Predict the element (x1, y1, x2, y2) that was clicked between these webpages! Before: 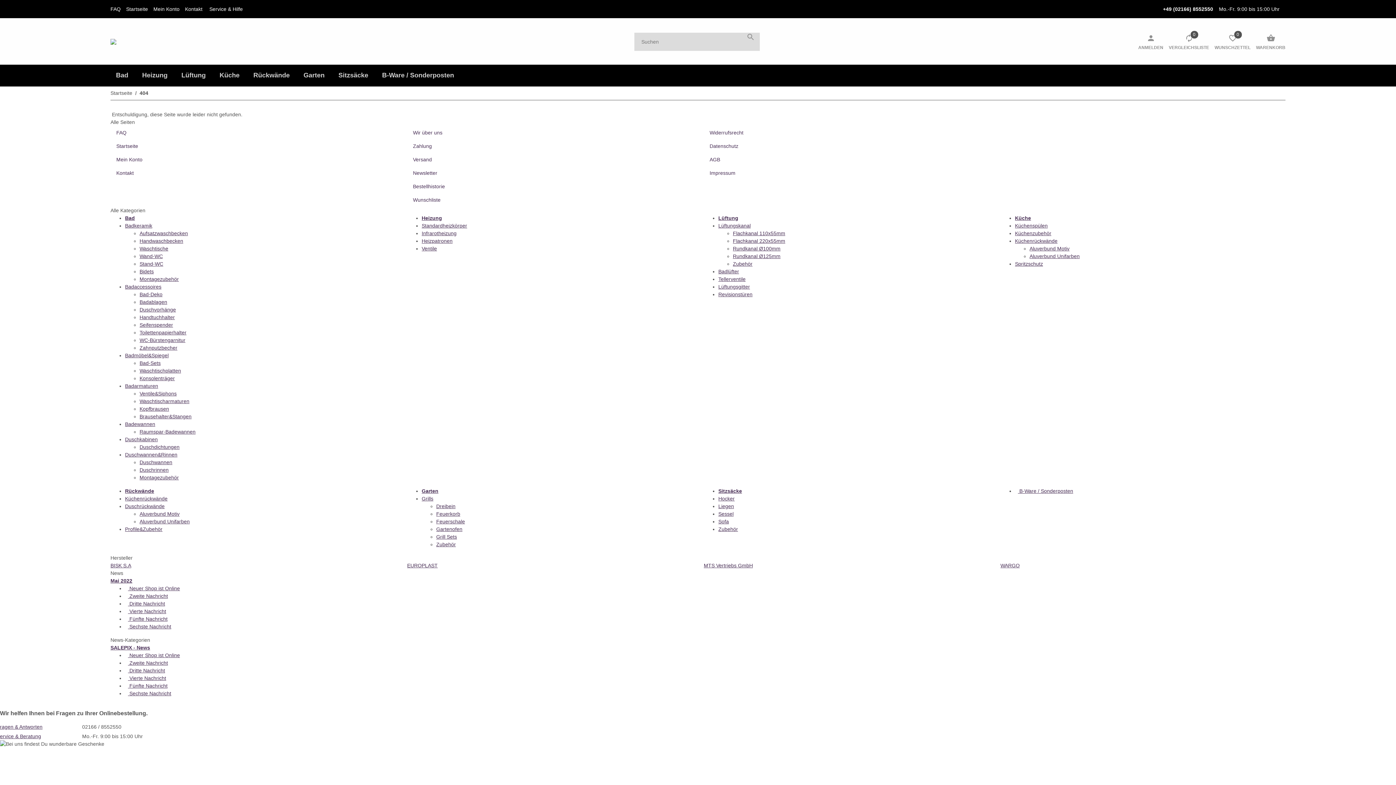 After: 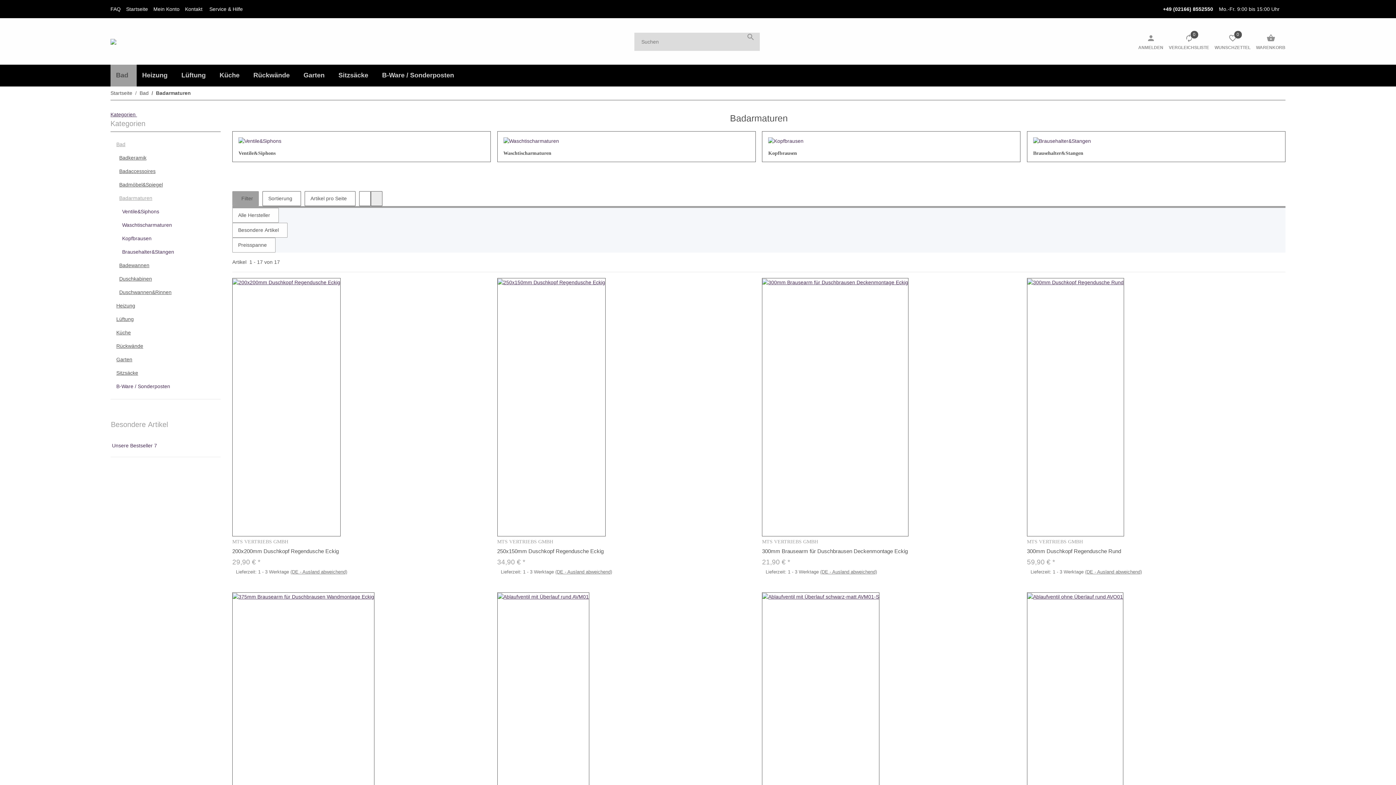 Action: bbox: (125, 383, 158, 388) label: Badarmaturen